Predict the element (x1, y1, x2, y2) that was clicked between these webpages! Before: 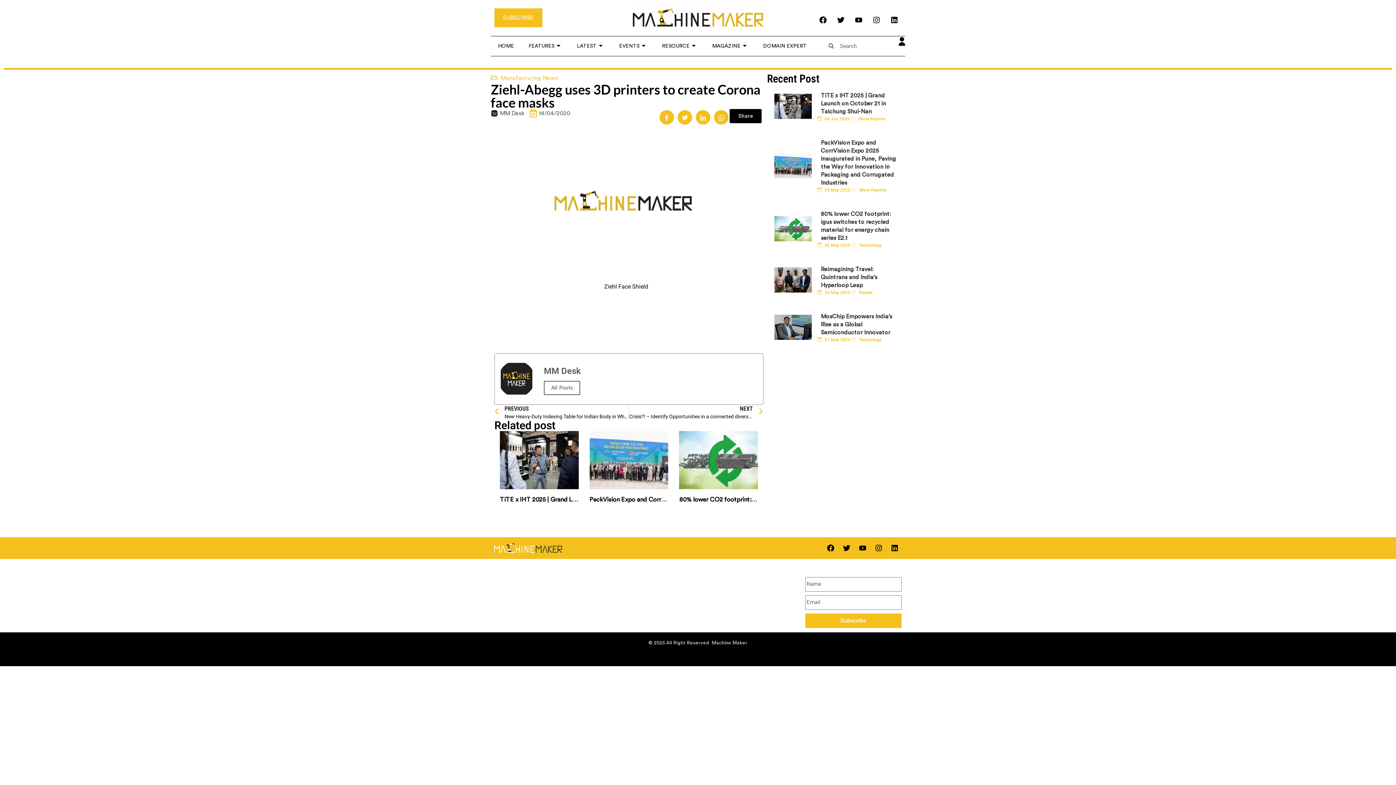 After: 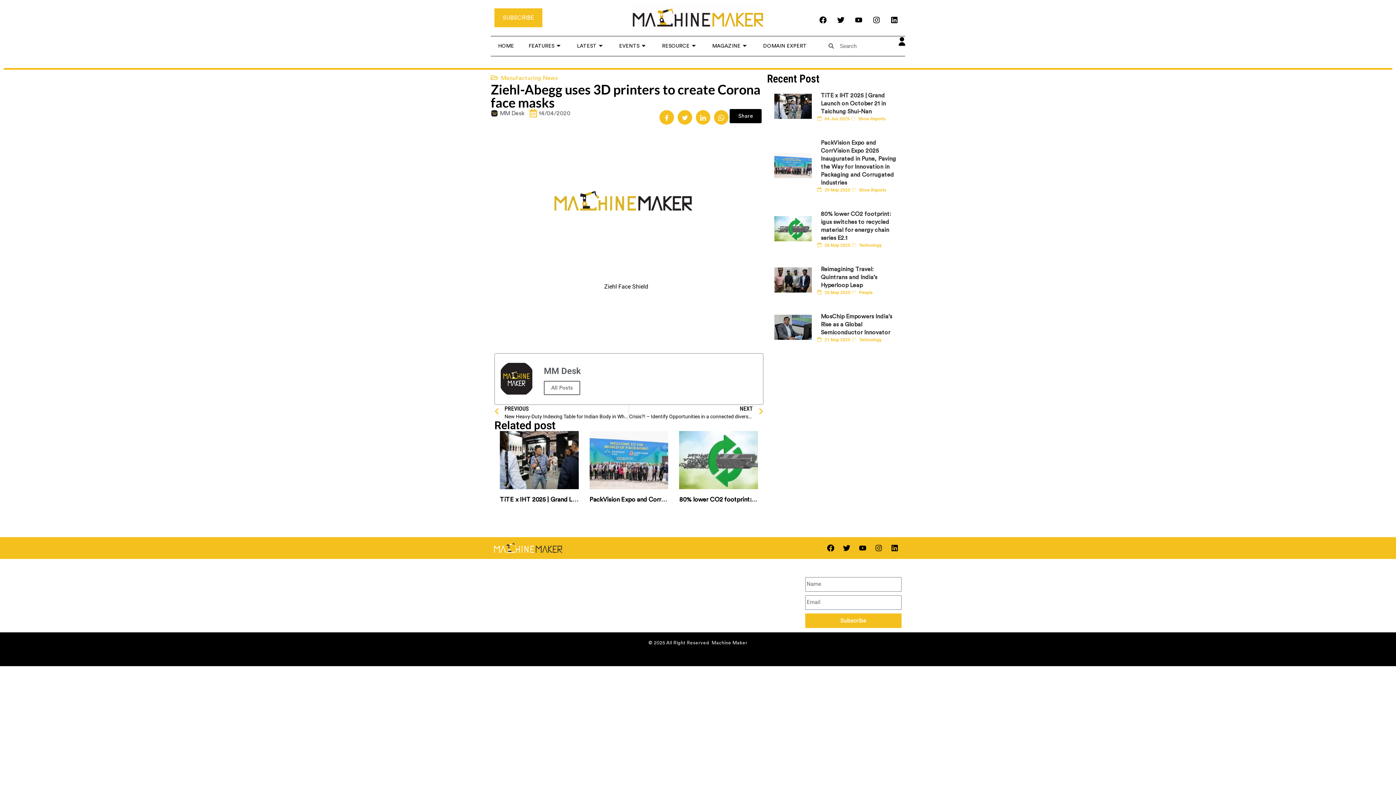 Action: bbox: (871, 540, 886, 555) label: Instagram